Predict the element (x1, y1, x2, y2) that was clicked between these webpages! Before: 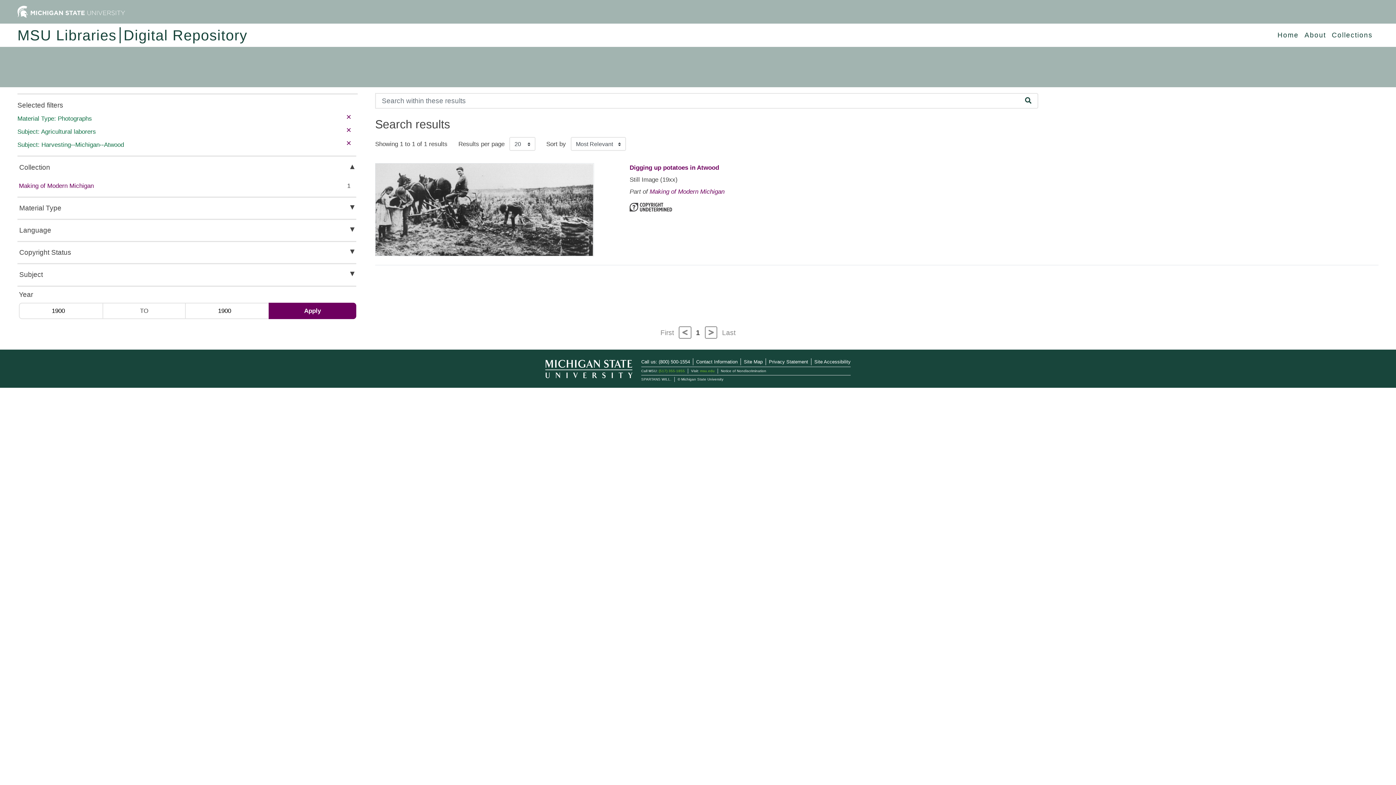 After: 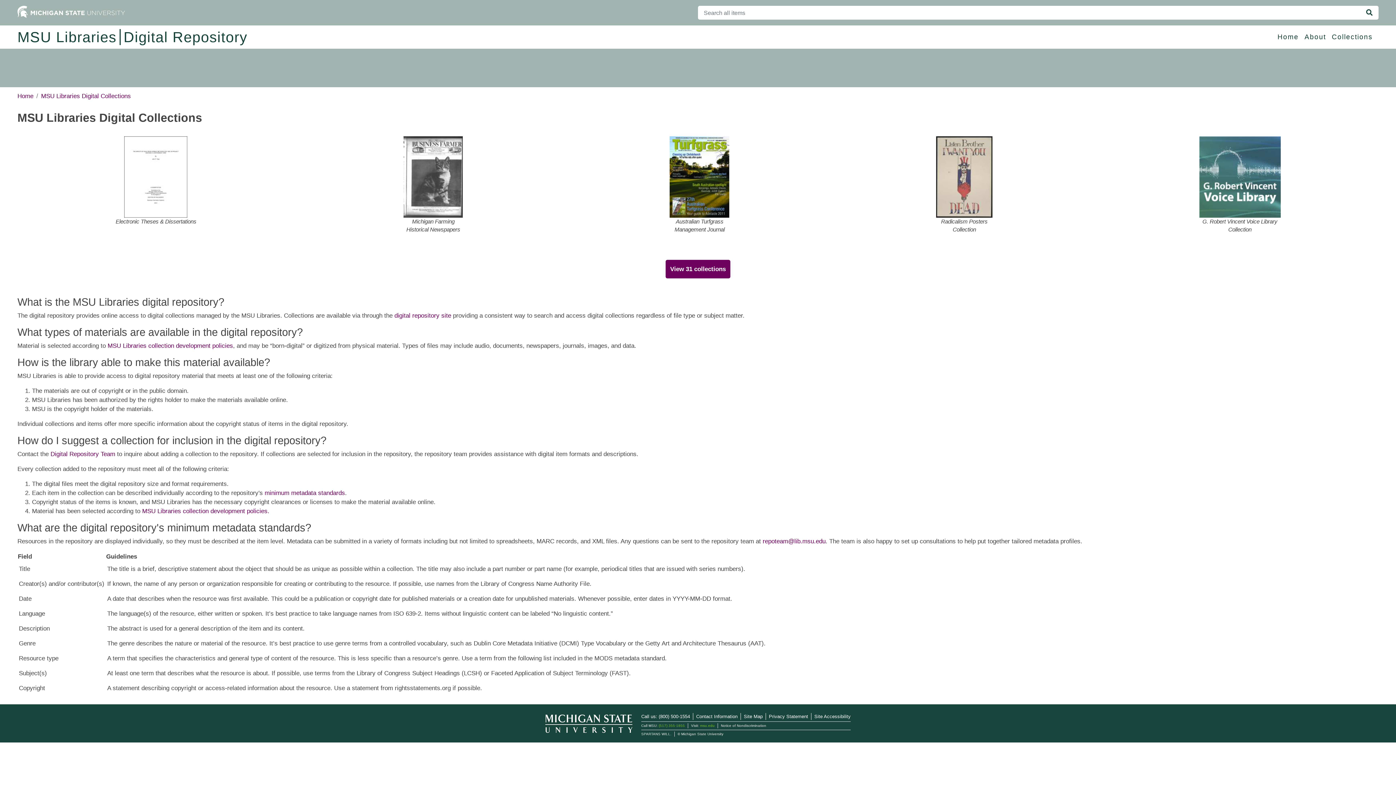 Action: bbox: (1304, 27, 1326, 43) label: About